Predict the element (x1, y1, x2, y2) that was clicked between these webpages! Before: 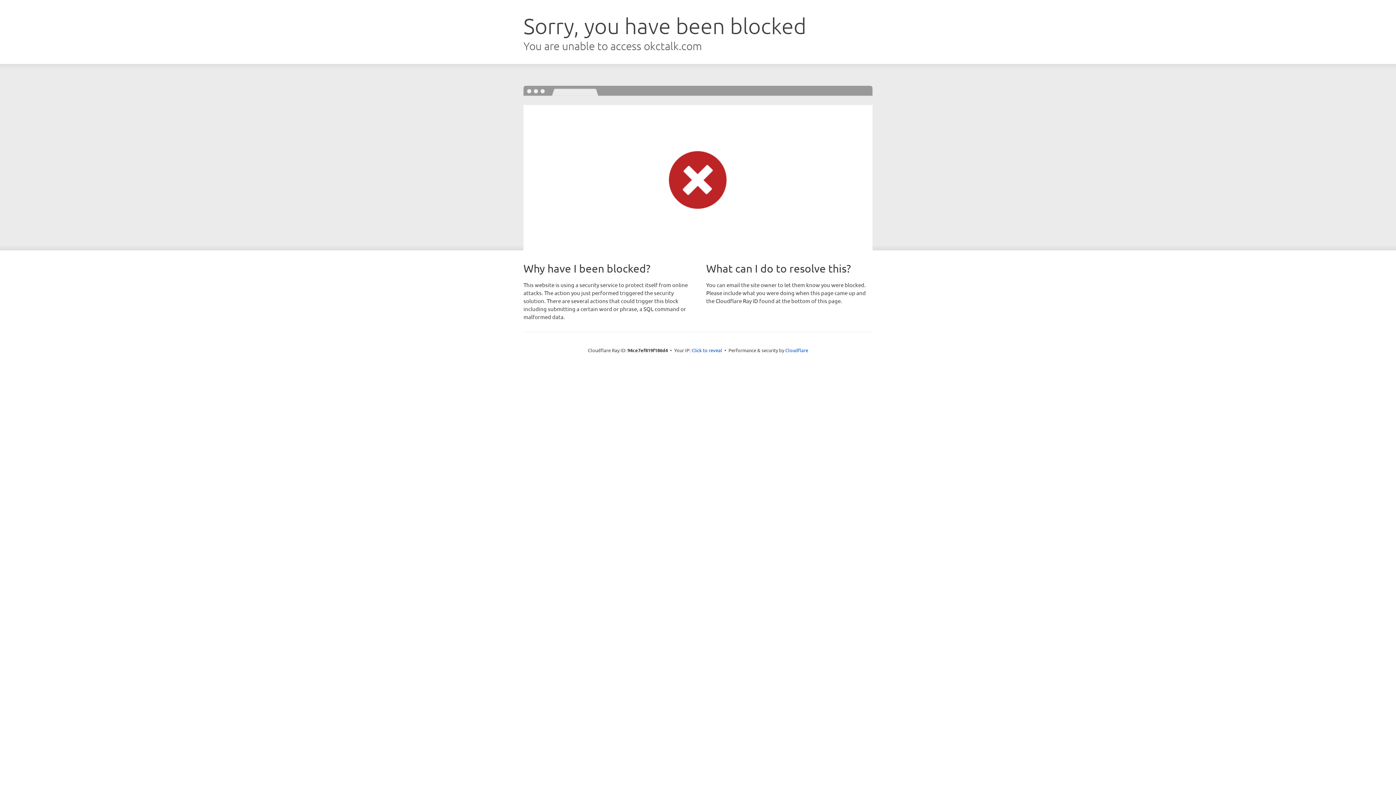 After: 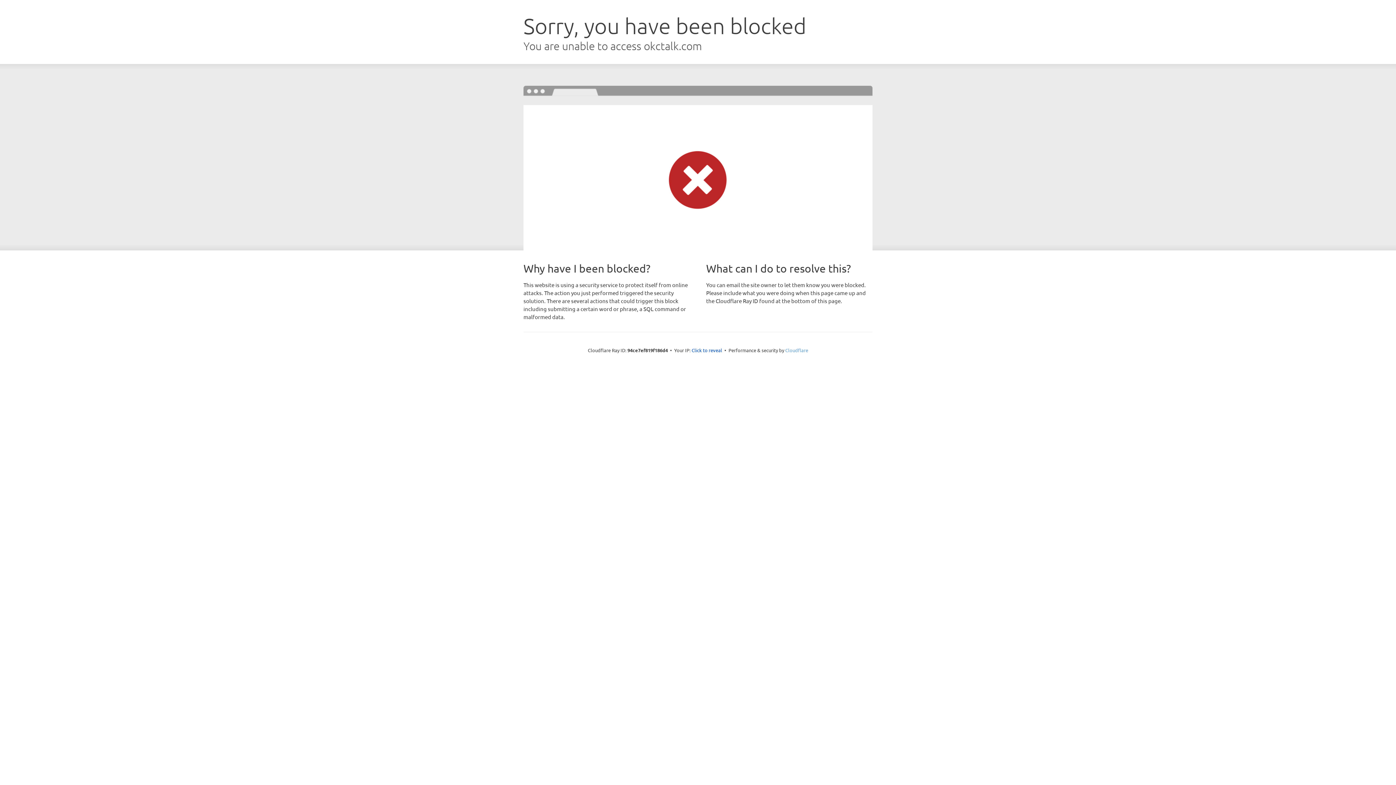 Action: bbox: (785, 347, 808, 353) label: Cloudflare